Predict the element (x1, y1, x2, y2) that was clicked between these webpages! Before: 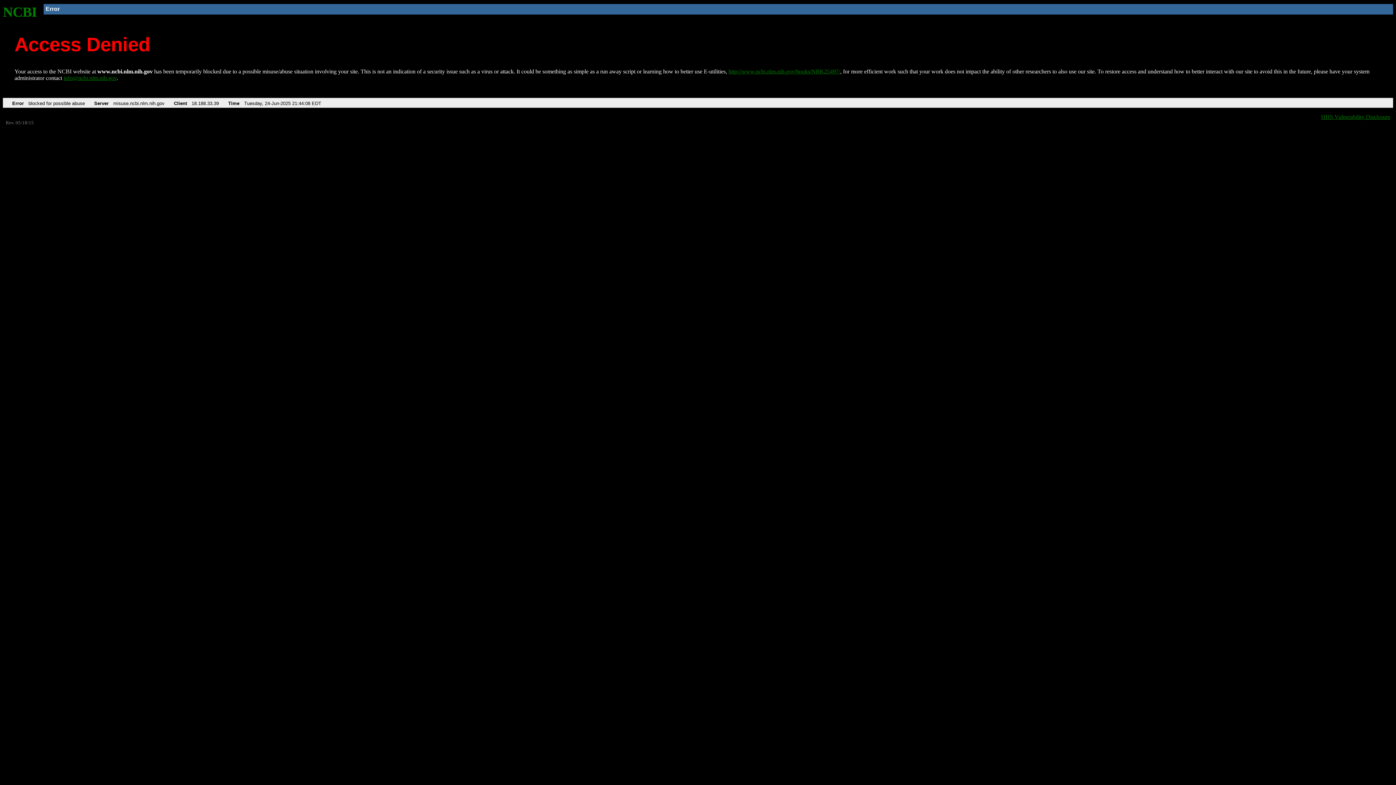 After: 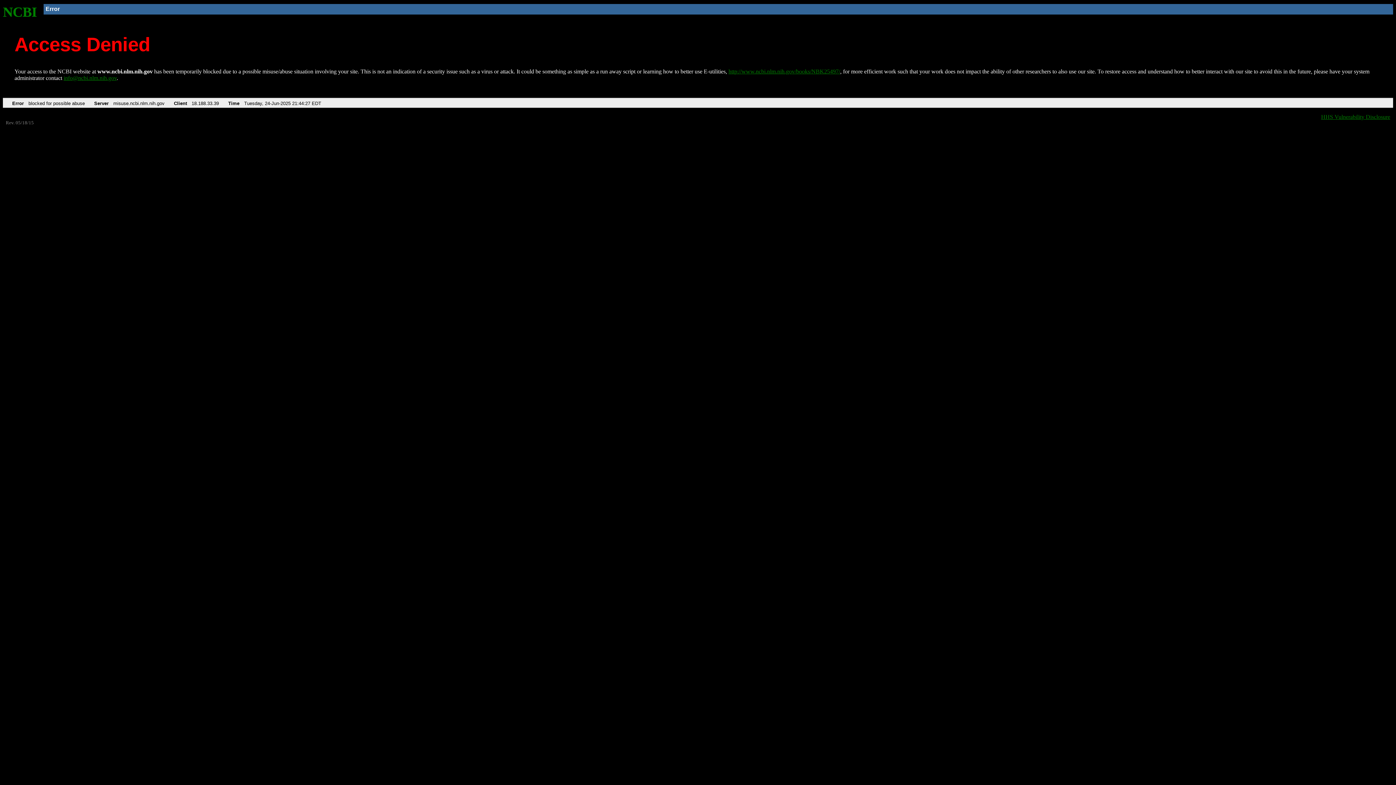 Action: bbox: (728, 68, 840, 74) label: http://www.ncbi.nlm.nih.gov/books/NBK25497/